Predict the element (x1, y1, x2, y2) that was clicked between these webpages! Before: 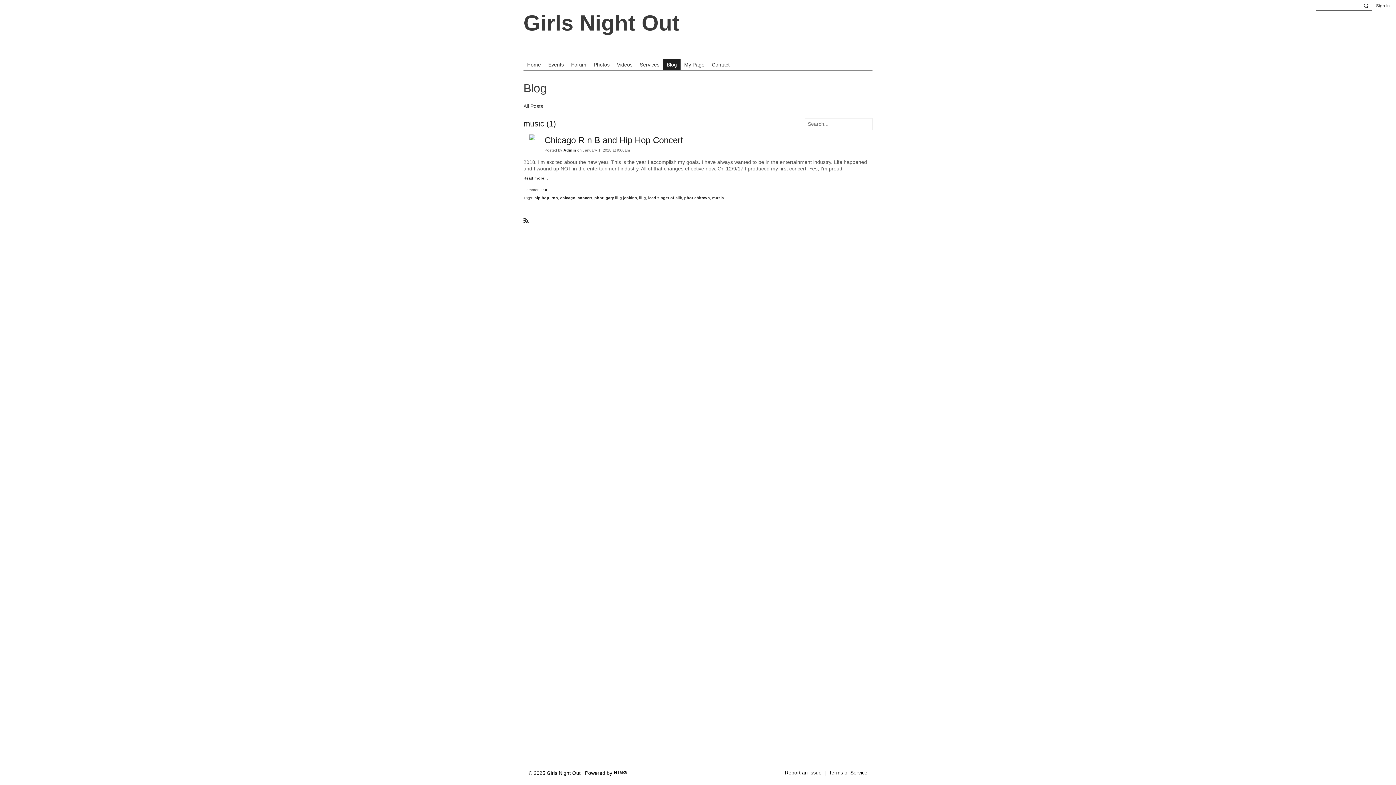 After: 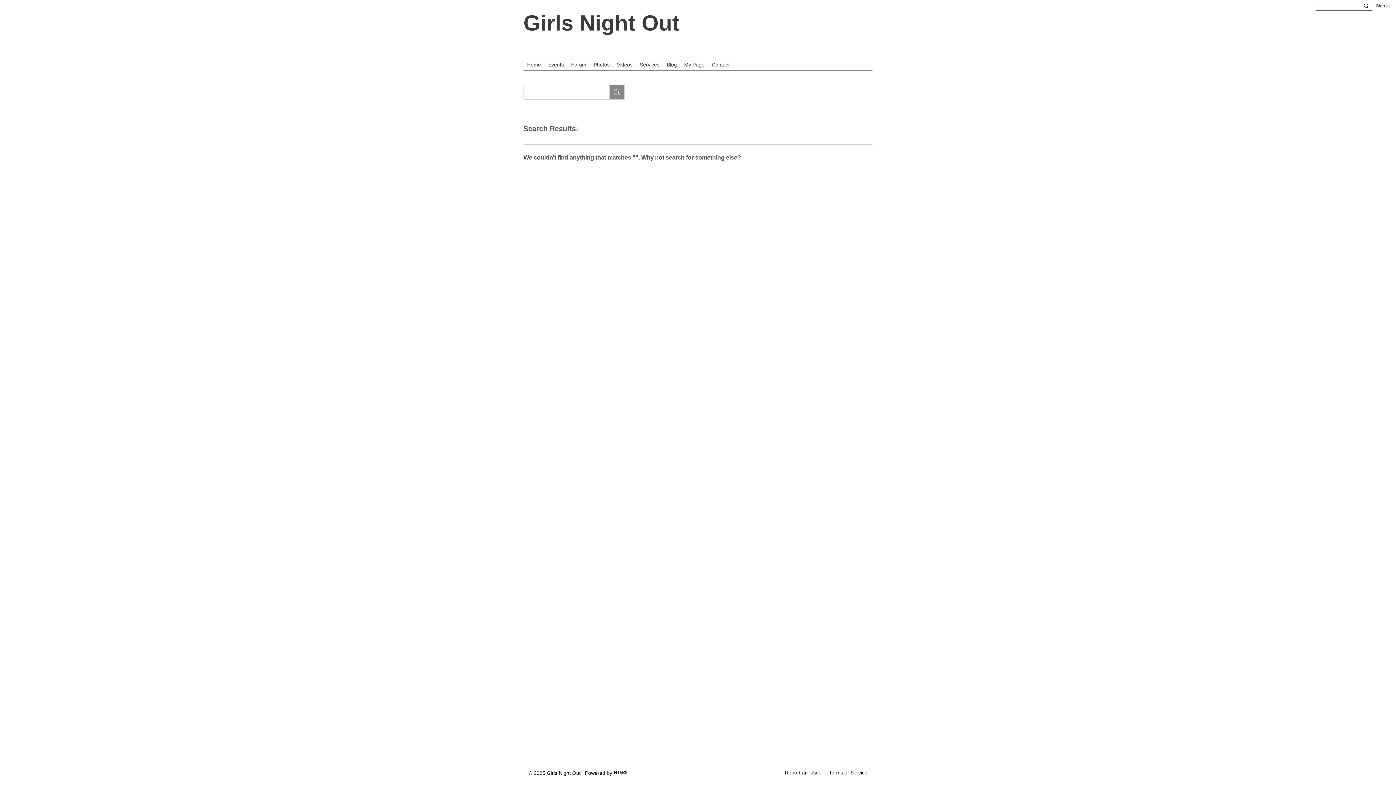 Action: bbox: (1360, 1, 1372, 10)